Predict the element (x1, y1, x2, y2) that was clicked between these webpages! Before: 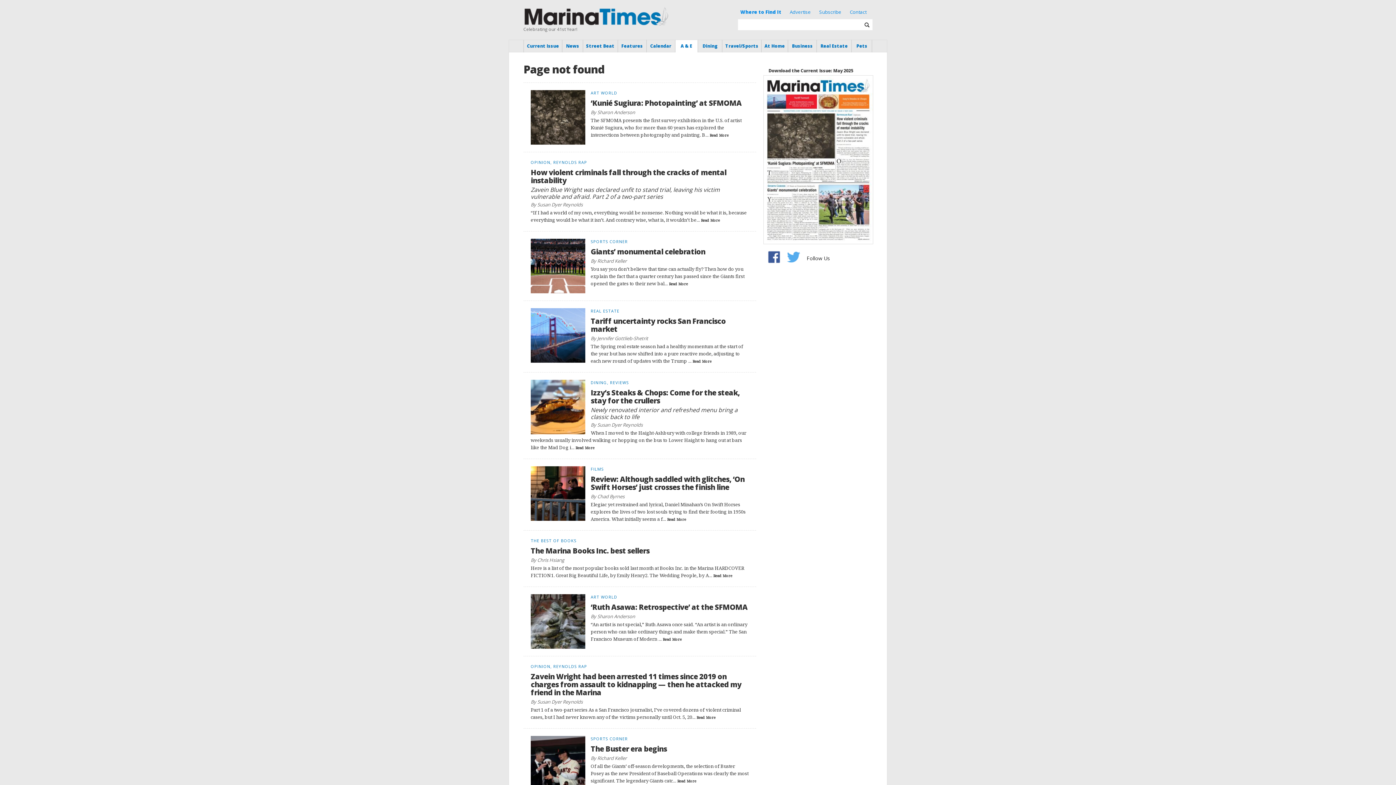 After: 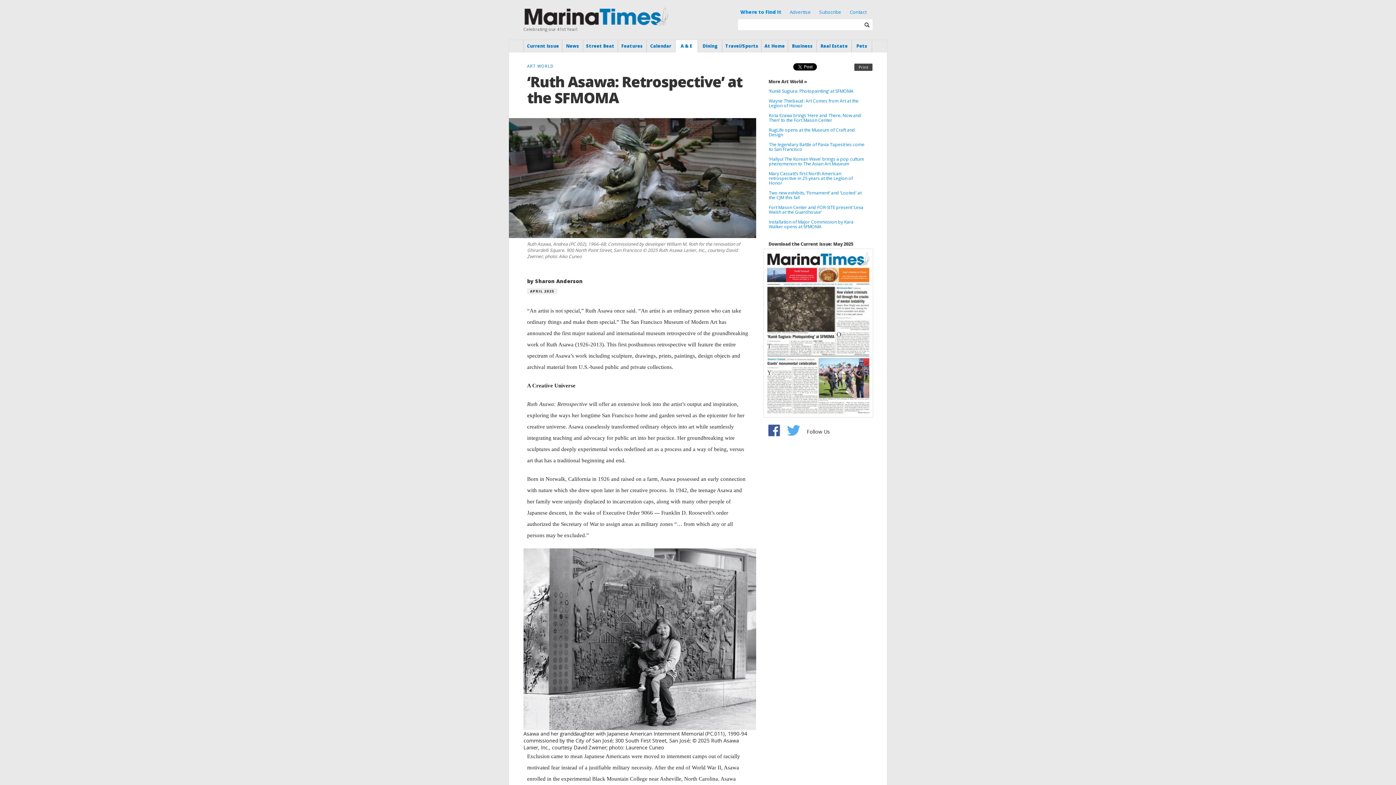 Action: bbox: (523, 586, 756, 656) label: ART WORLD
‘Ruth Asawa: Retrospective’ at the SFMOMA
By Sharon Anderson

“An artist is not special,” Ruth Asawa once said. “An artist is an ordinary person who can take ordinary things and make them special.” The San Francisco Museum of Modern ... Read More